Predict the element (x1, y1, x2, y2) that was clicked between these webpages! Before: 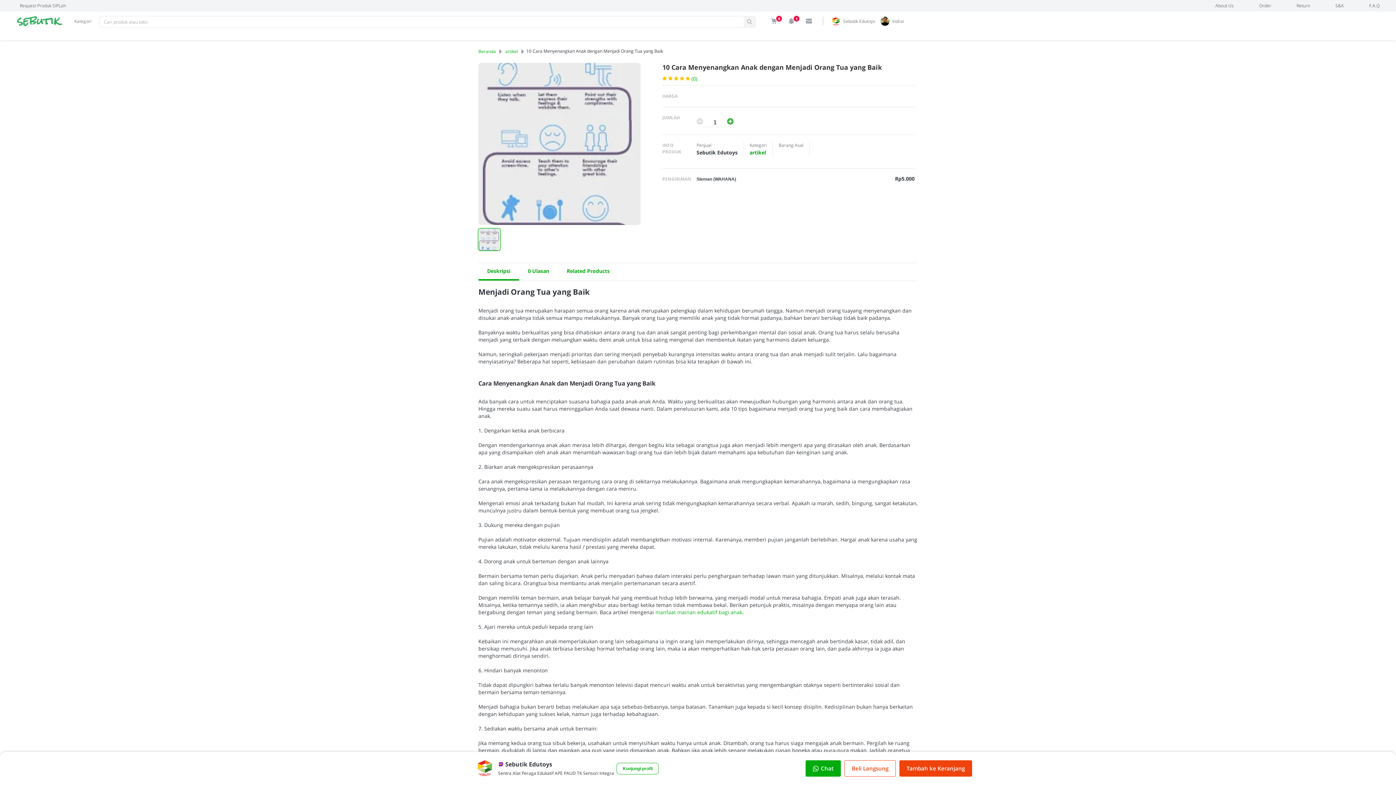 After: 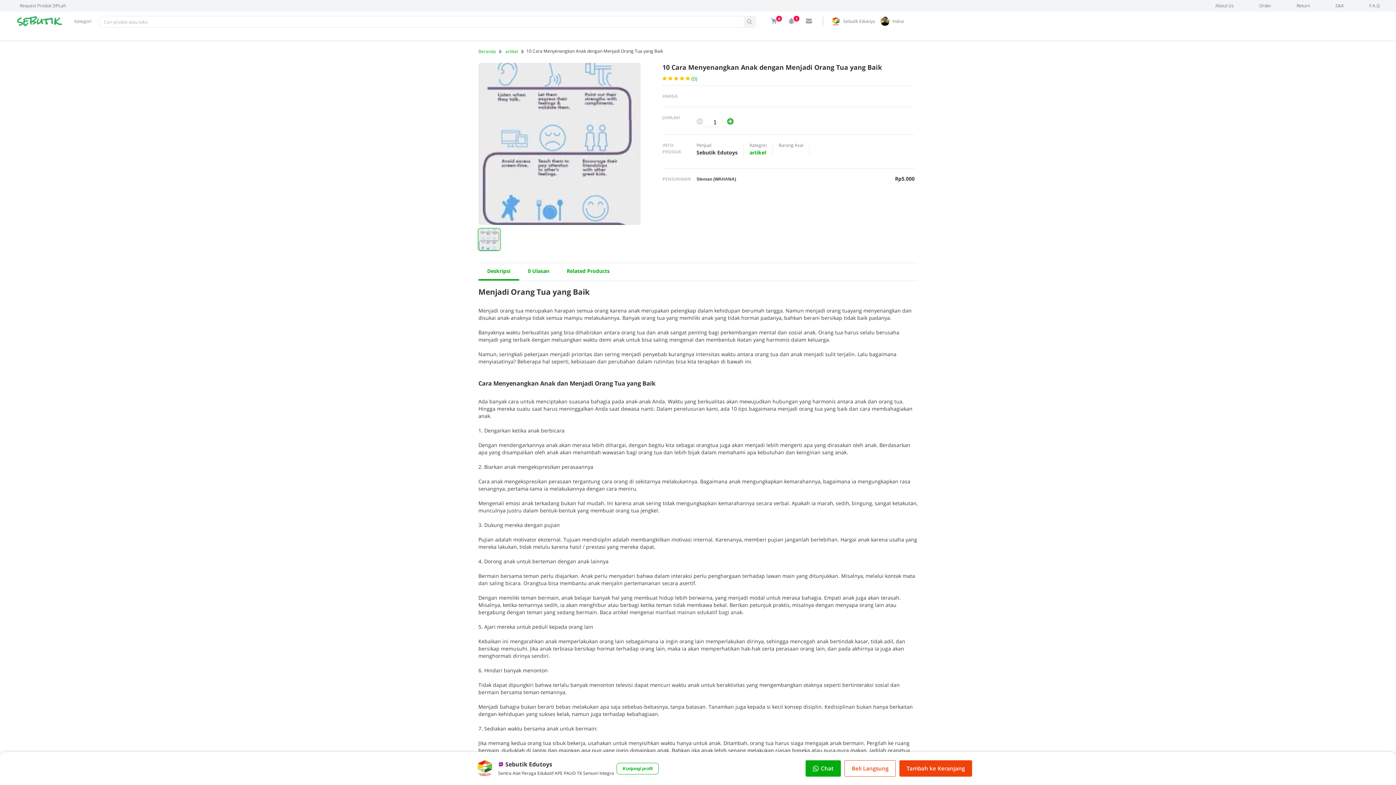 Action: bbox: (655, 609, 742, 616) label: manfaat mainan edukatif bagi anak